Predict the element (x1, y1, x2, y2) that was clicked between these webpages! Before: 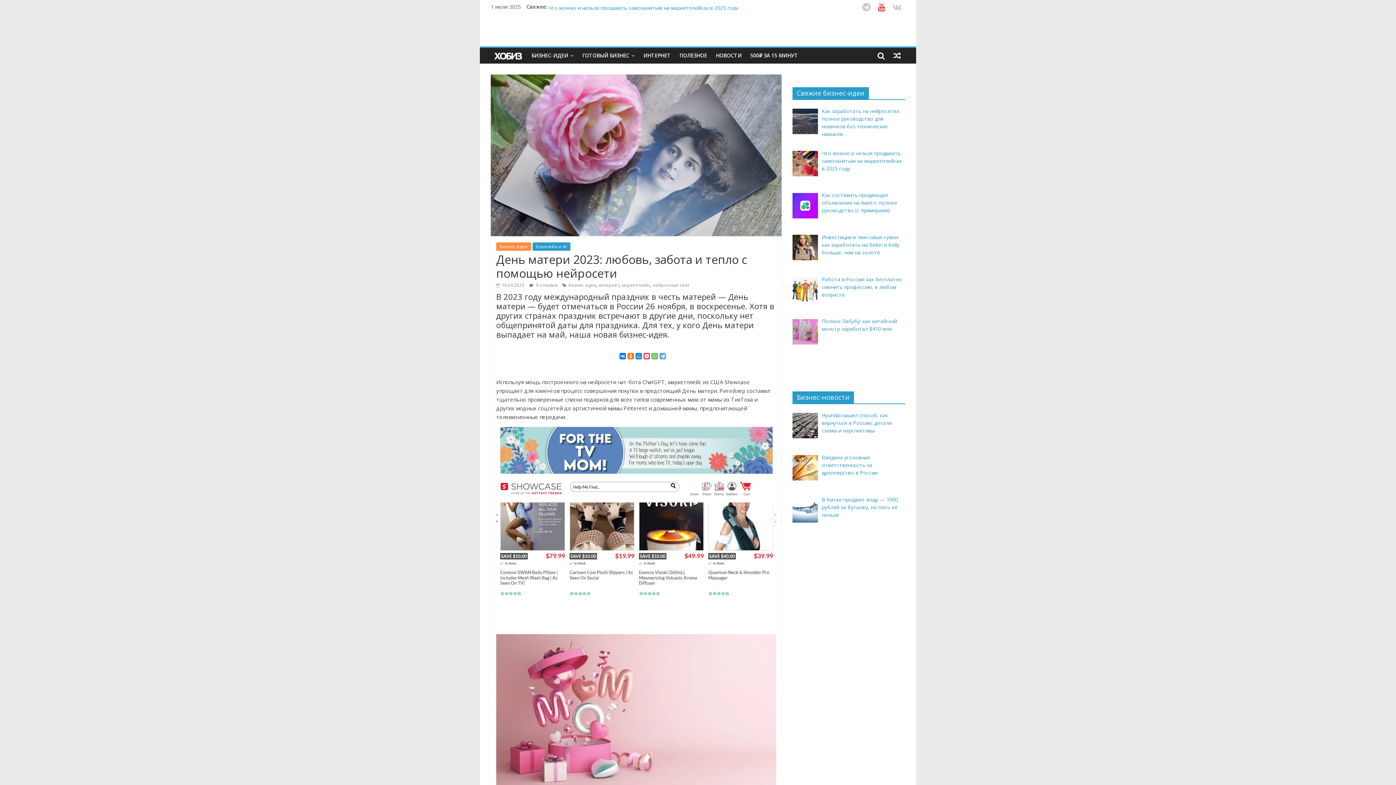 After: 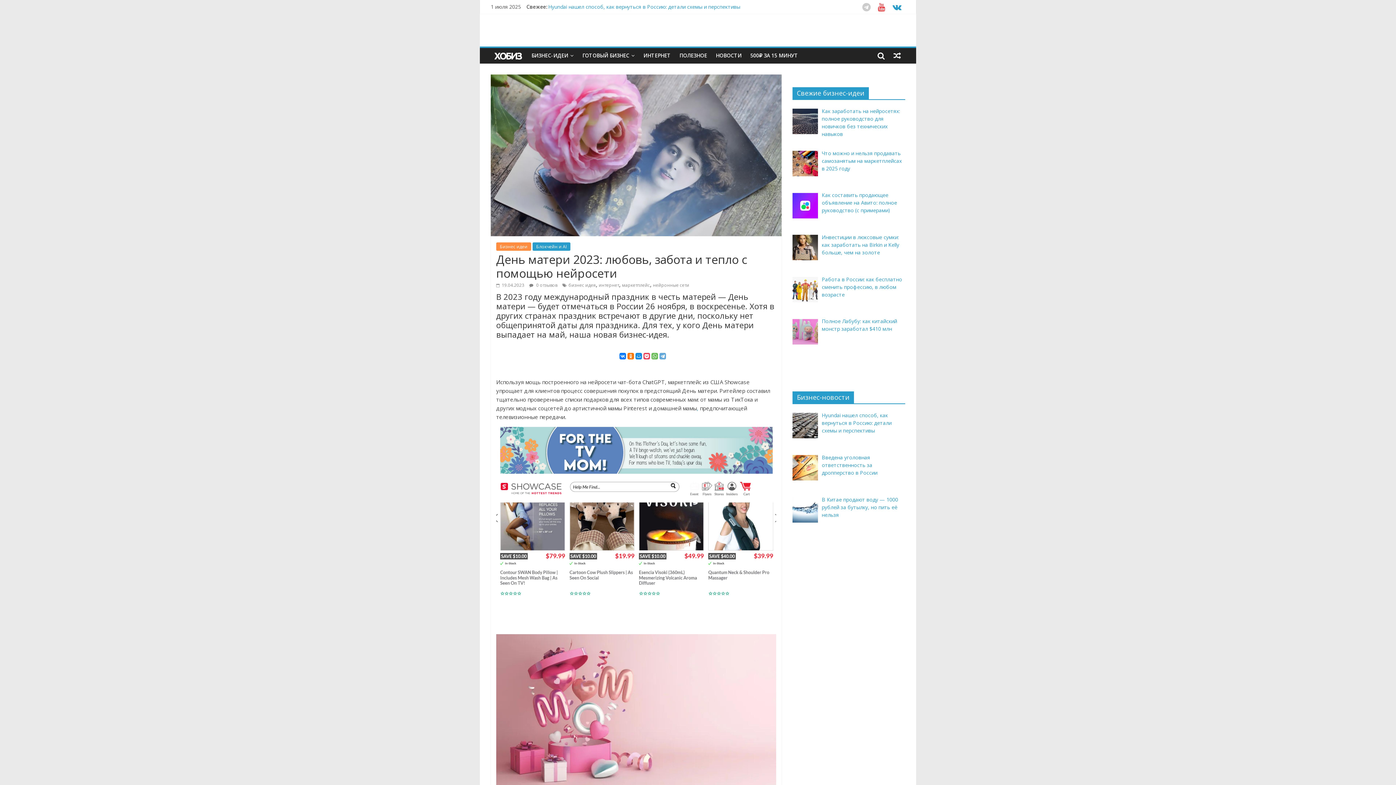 Action: bbox: (889, 4, 905, 11)